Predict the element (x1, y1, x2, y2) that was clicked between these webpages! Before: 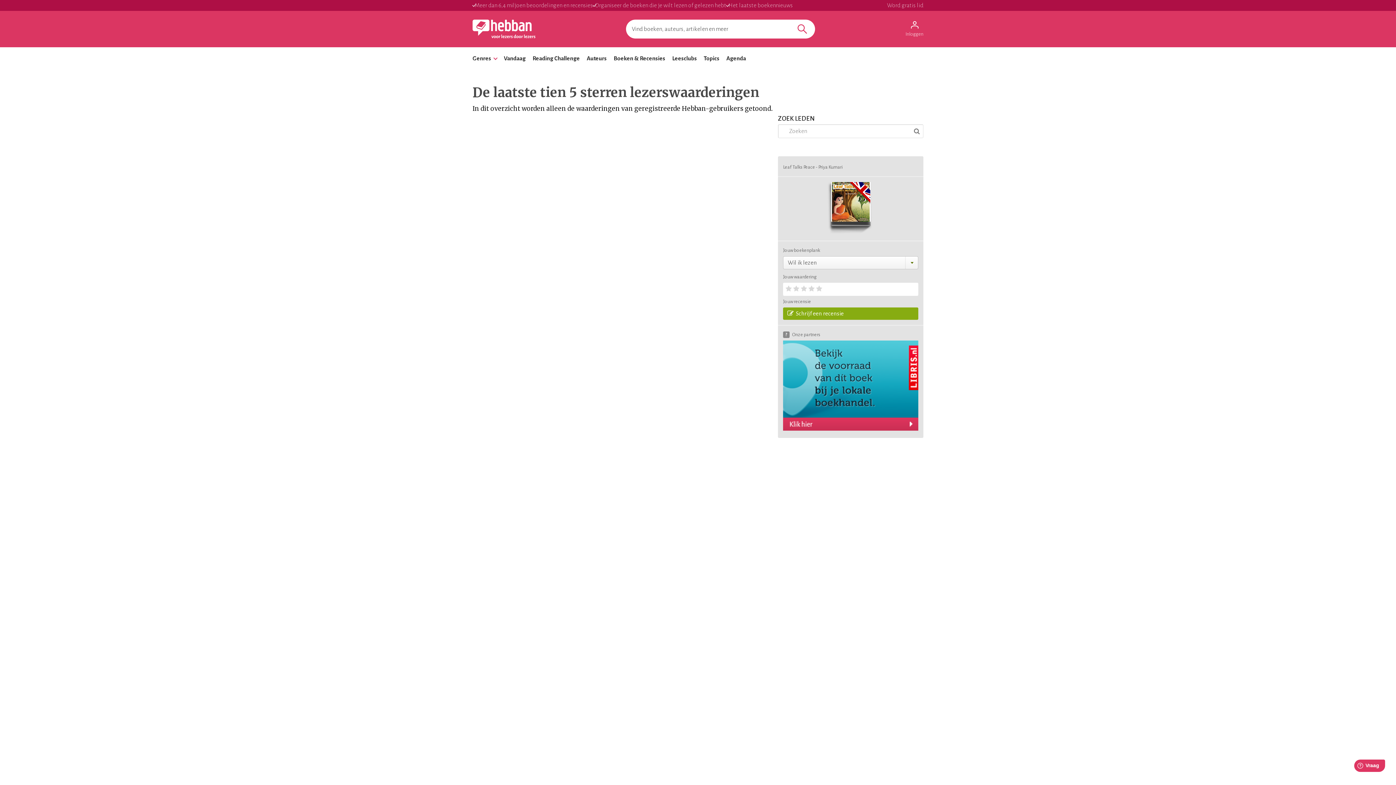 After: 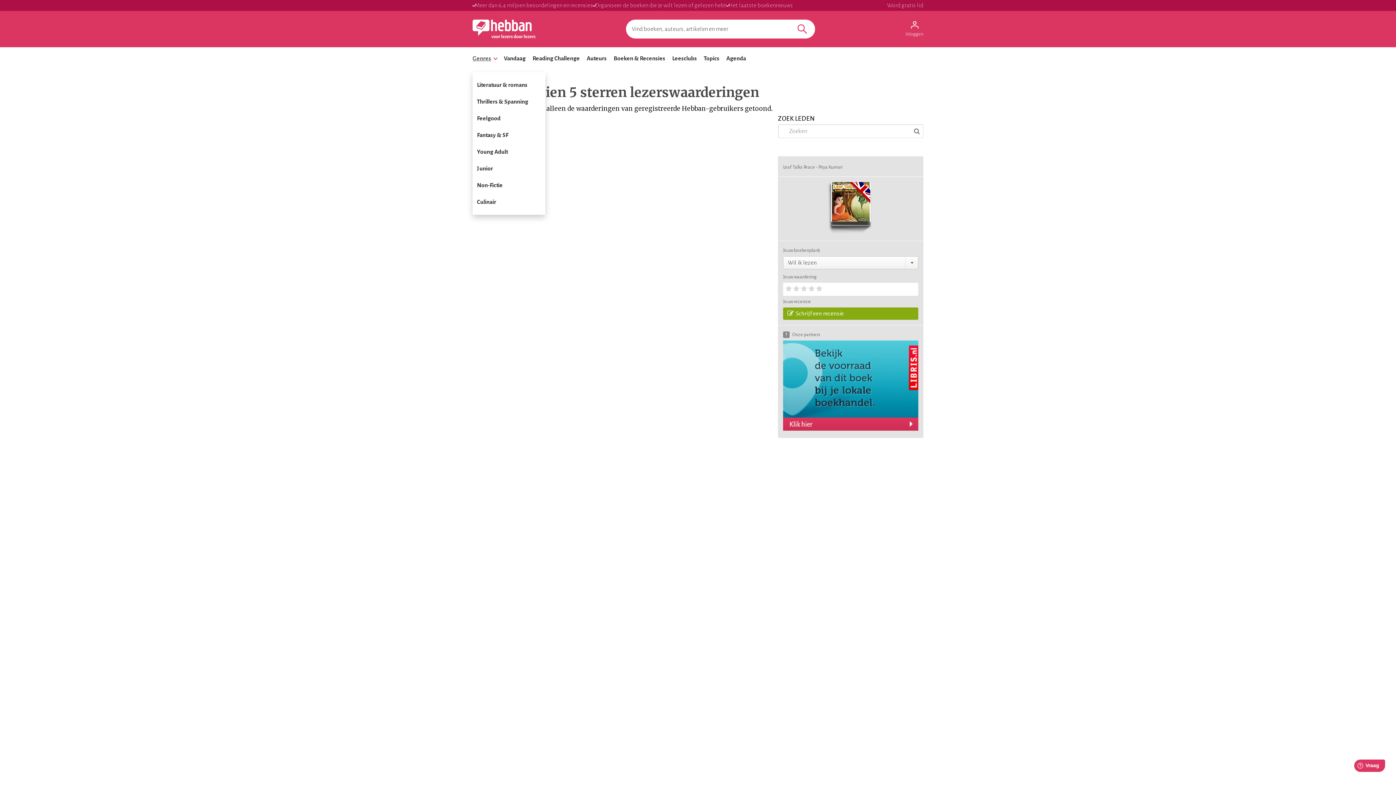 Action: bbox: (472, 52, 491, 64) label: Genres